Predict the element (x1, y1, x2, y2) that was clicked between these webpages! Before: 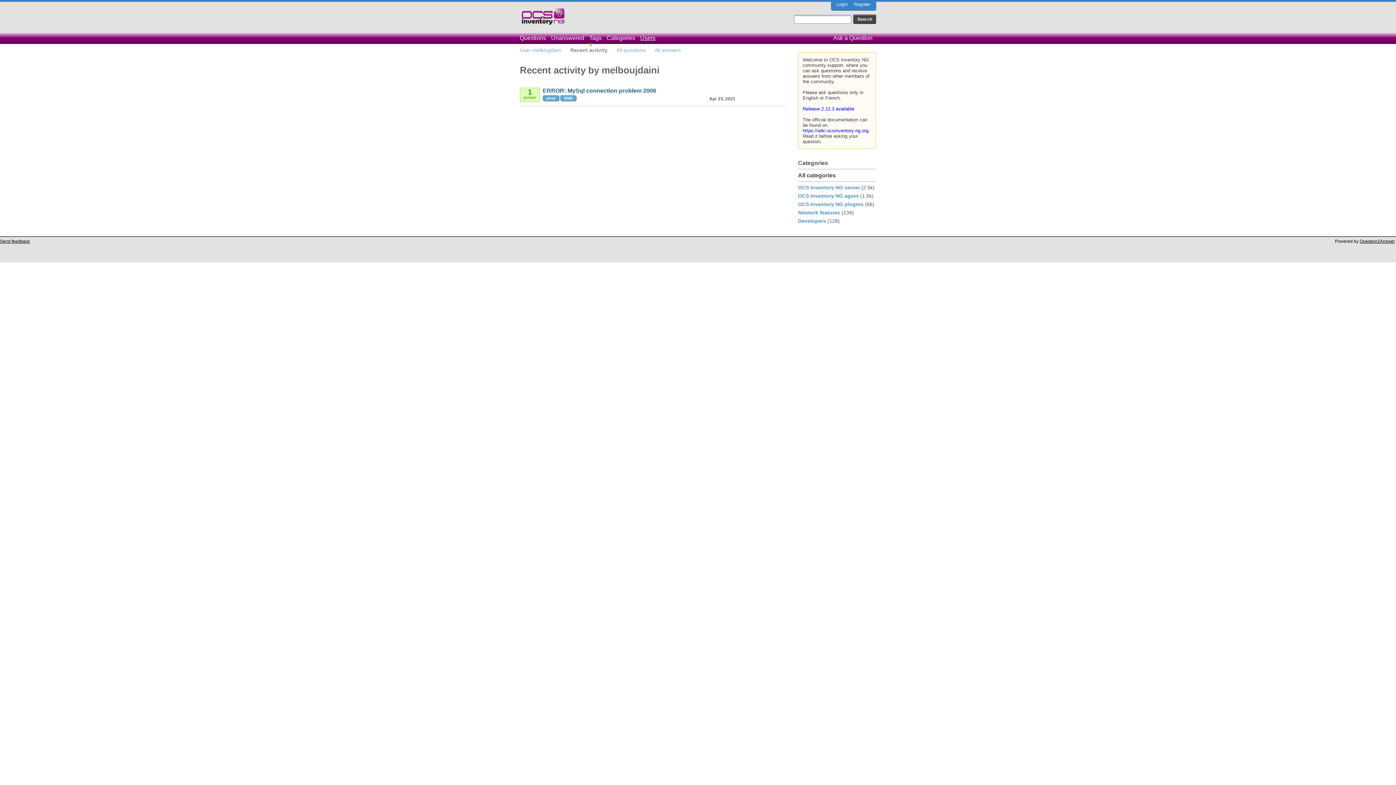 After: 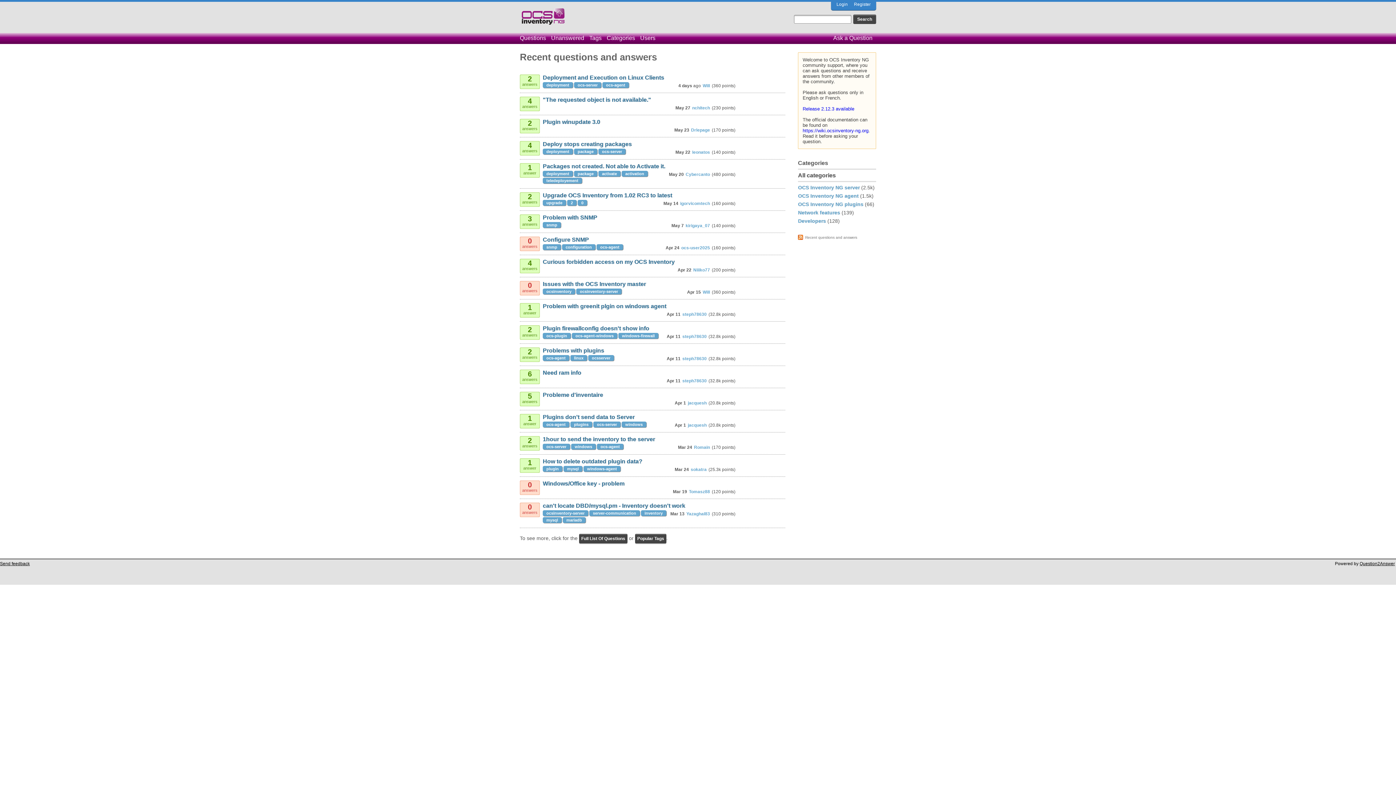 Action: bbox: (798, 172, 876, 182) label: All categories